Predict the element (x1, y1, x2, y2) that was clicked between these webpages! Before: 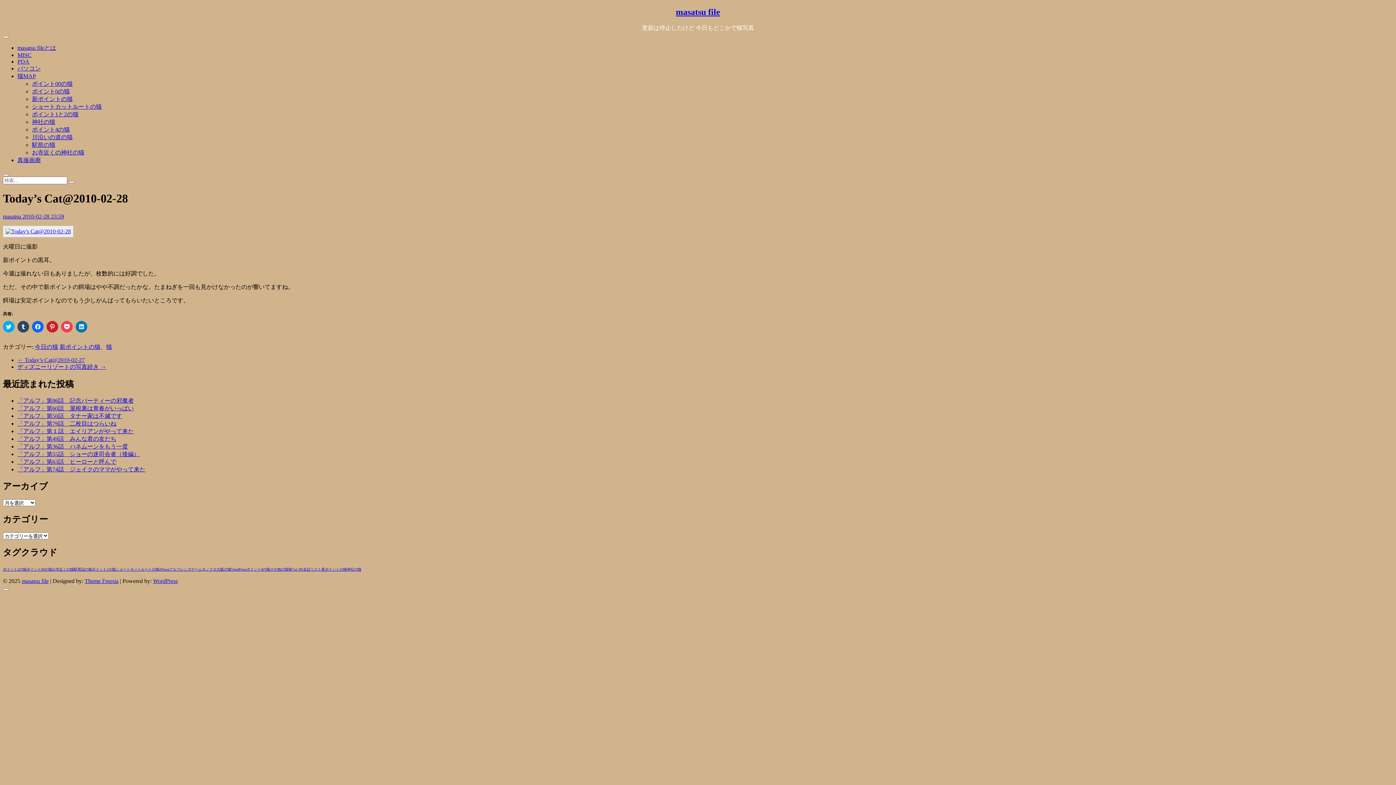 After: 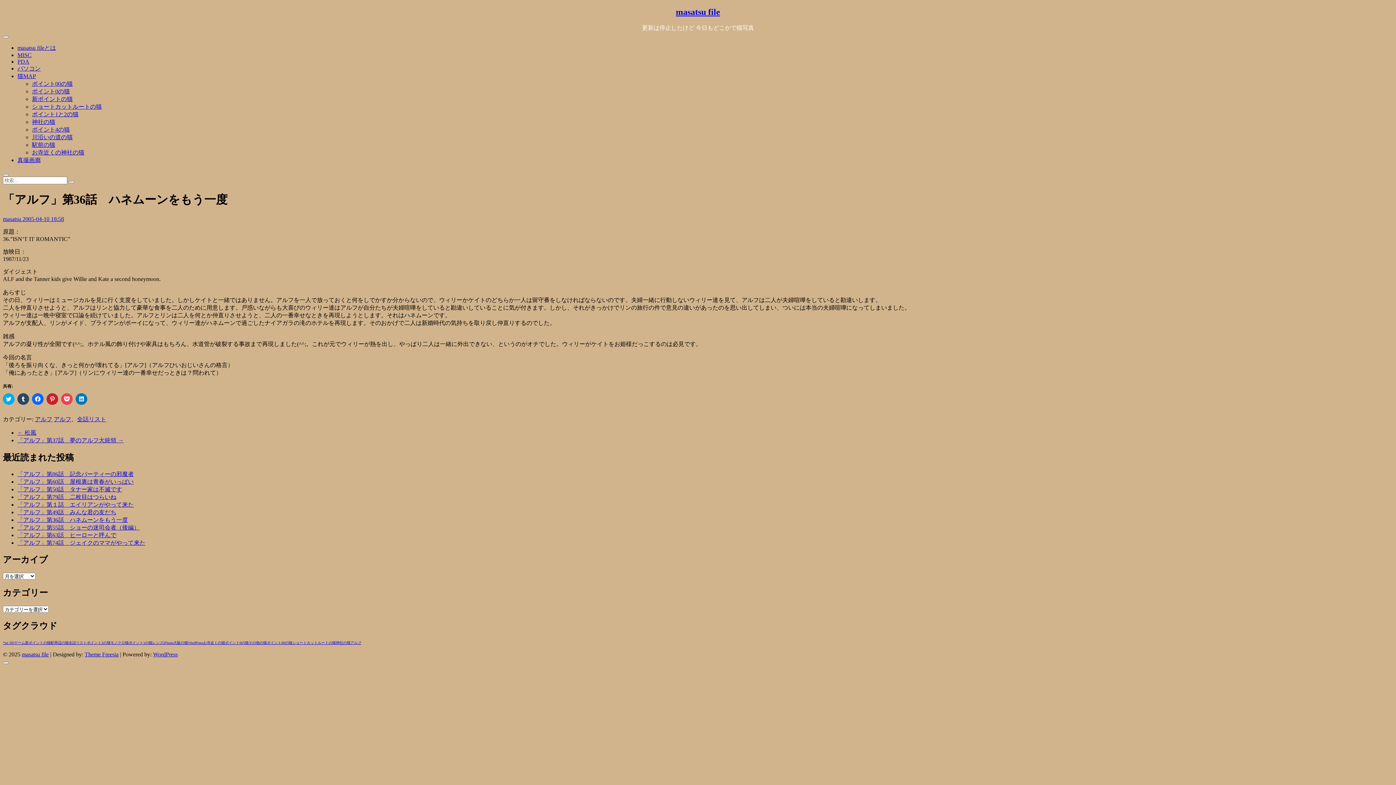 Action: label: 「アルフ」第36話　ハネムーンをもう一度 bbox: (17, 443, 128, 449)